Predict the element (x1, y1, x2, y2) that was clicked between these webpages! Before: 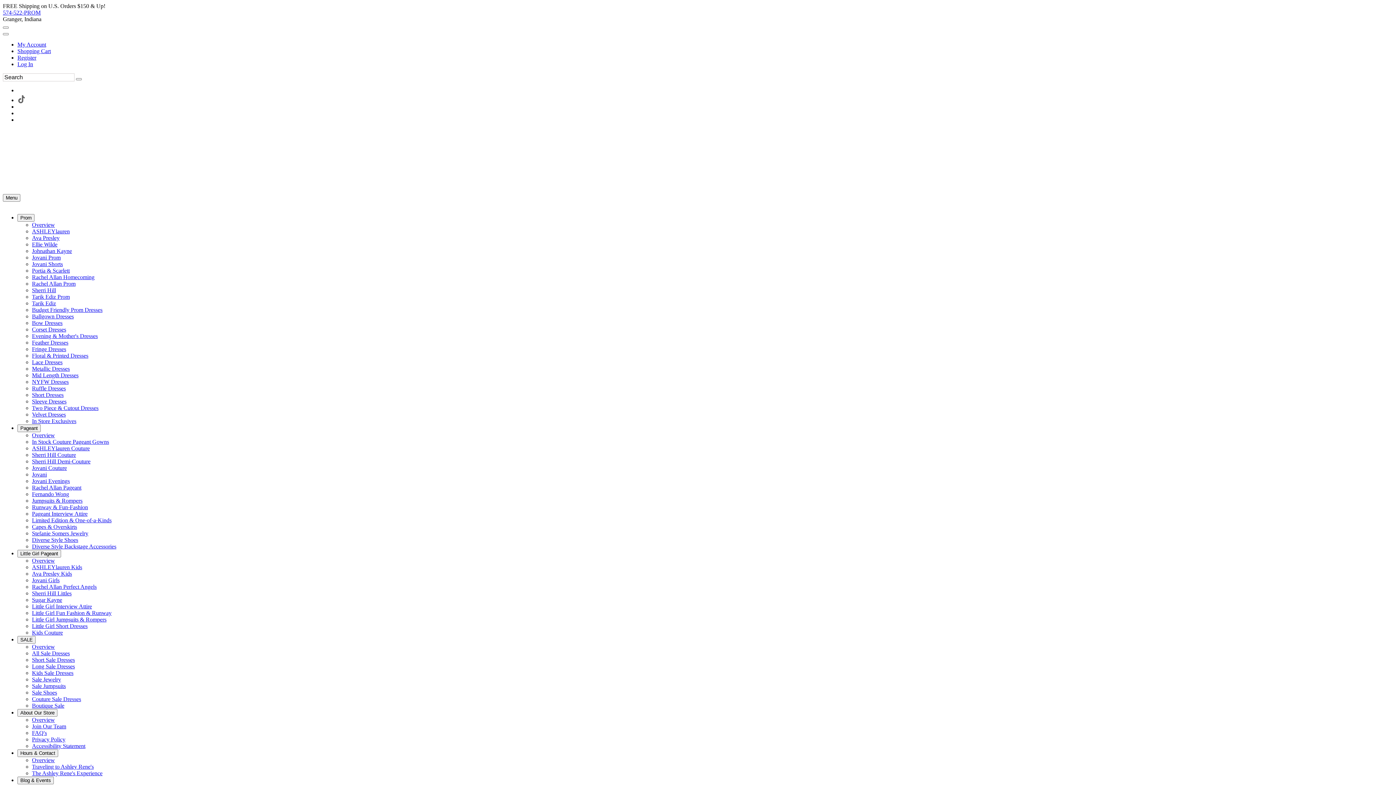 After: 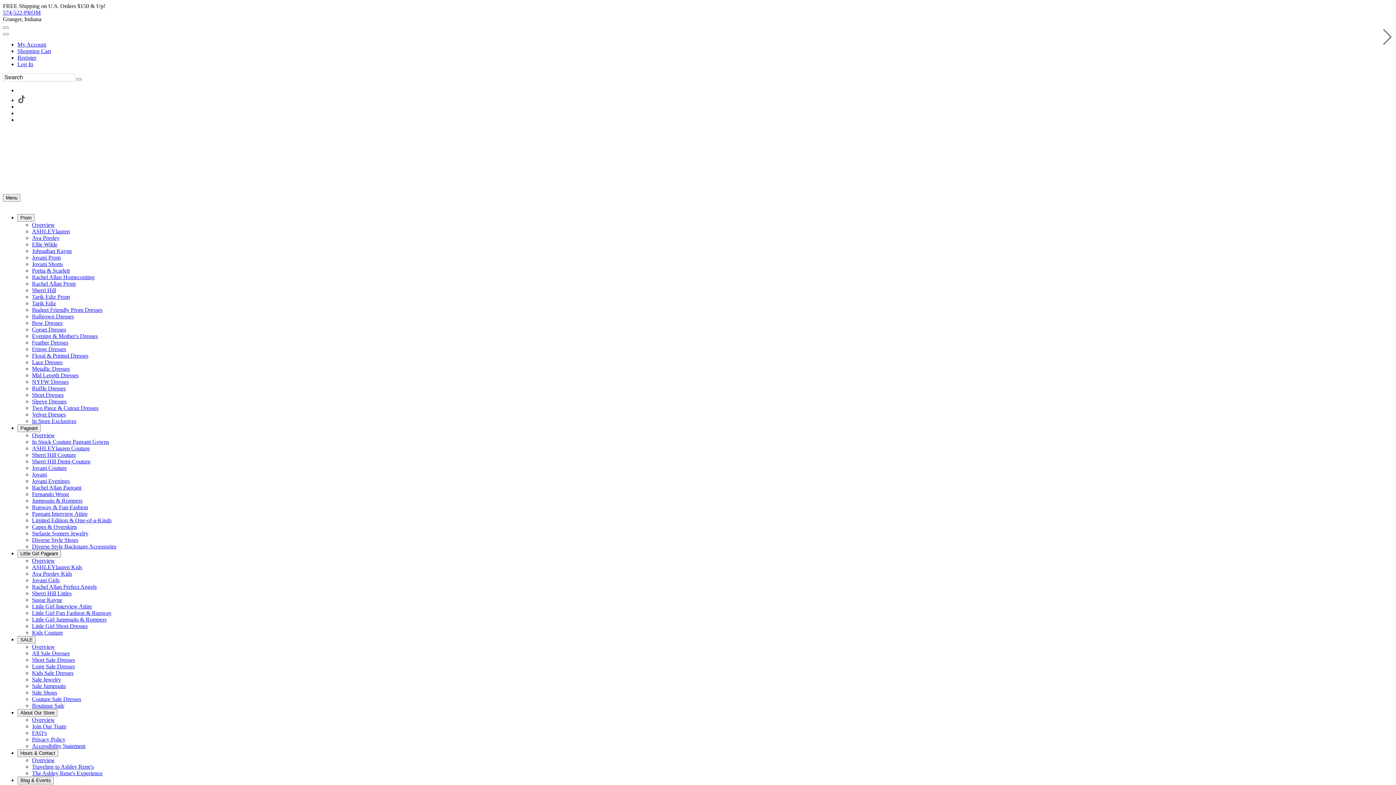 Action: label: Submit bbox: (76, 78, 81, 80)